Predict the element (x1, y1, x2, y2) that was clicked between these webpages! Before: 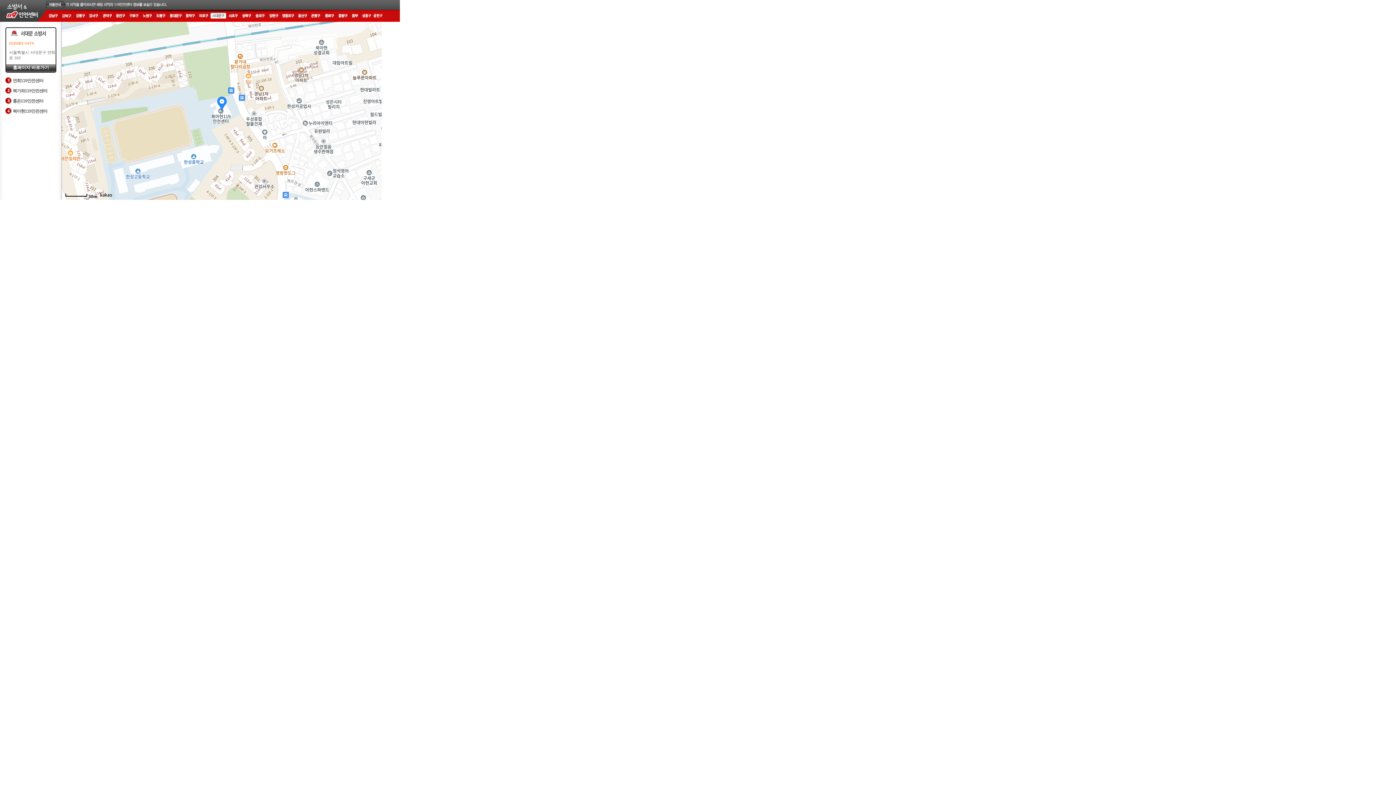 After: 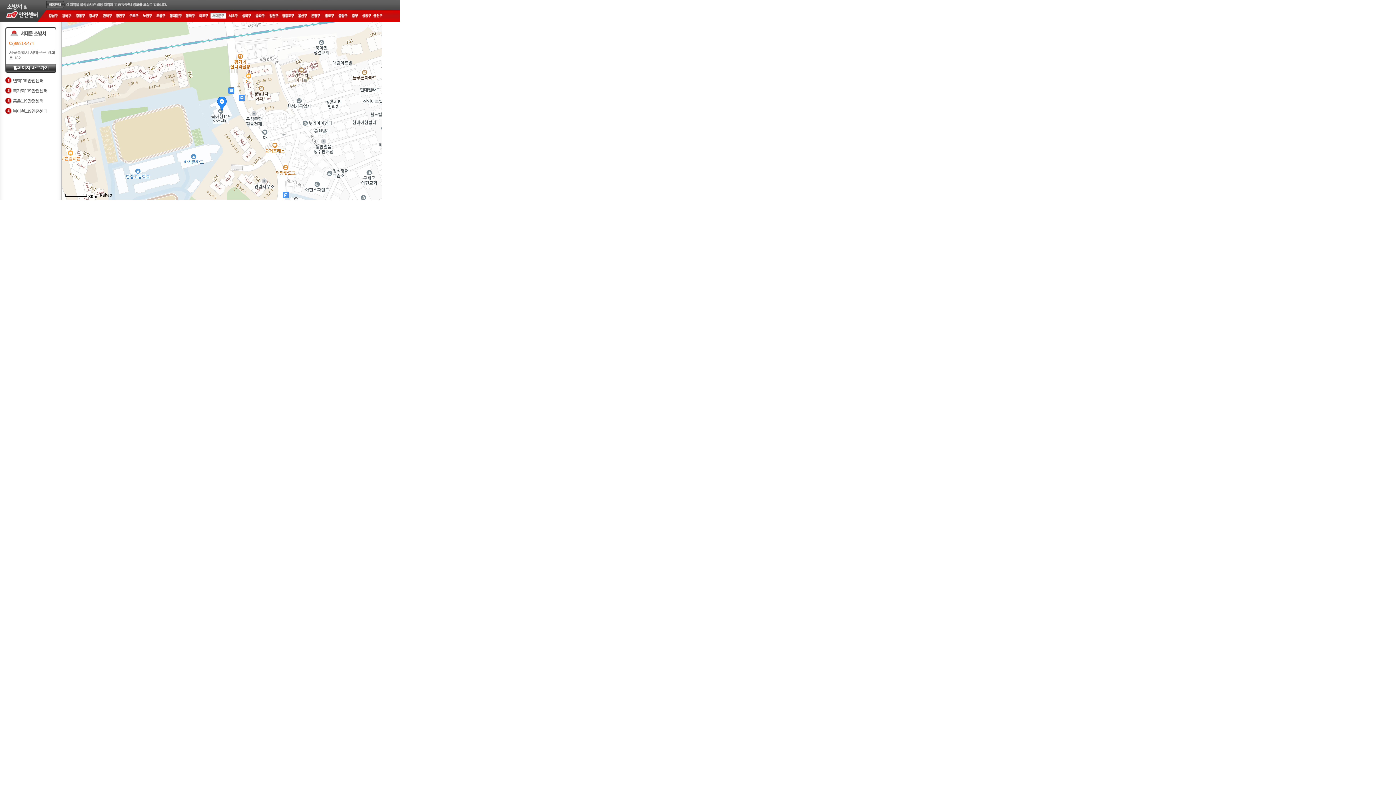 Action: bbox: (100, 193, 112, 196)